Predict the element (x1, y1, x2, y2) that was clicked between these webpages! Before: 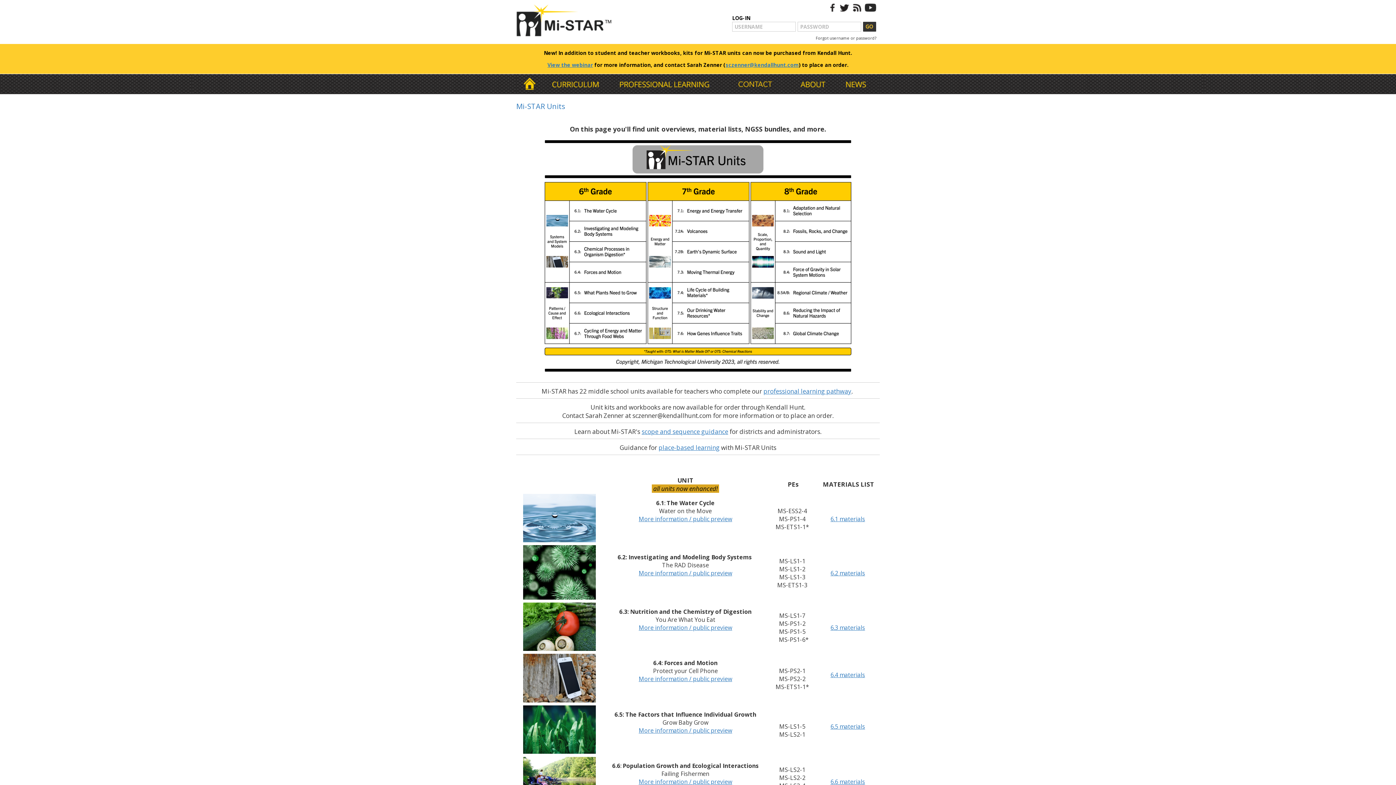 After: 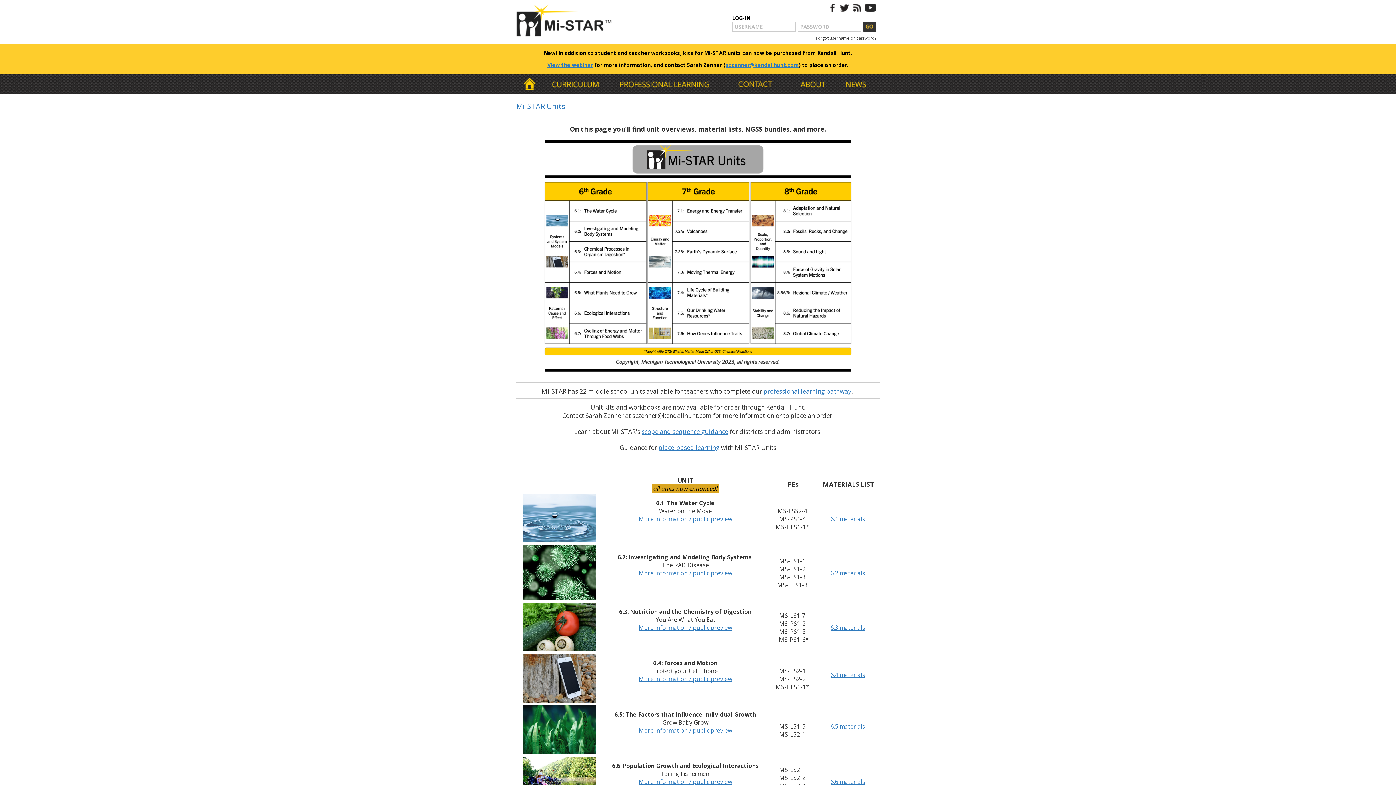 Action: bbox: (516, 101, 565, 111) label: Mi-STAR Units